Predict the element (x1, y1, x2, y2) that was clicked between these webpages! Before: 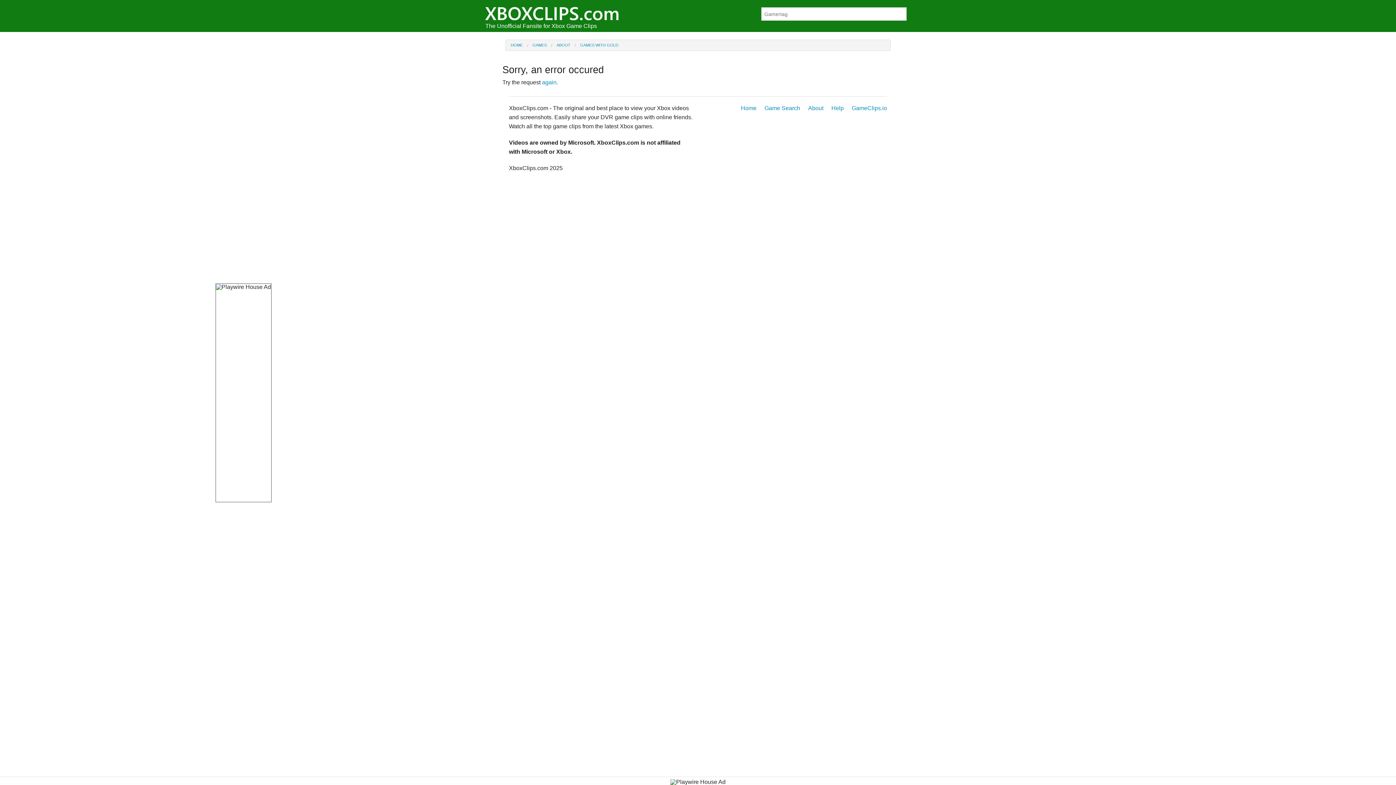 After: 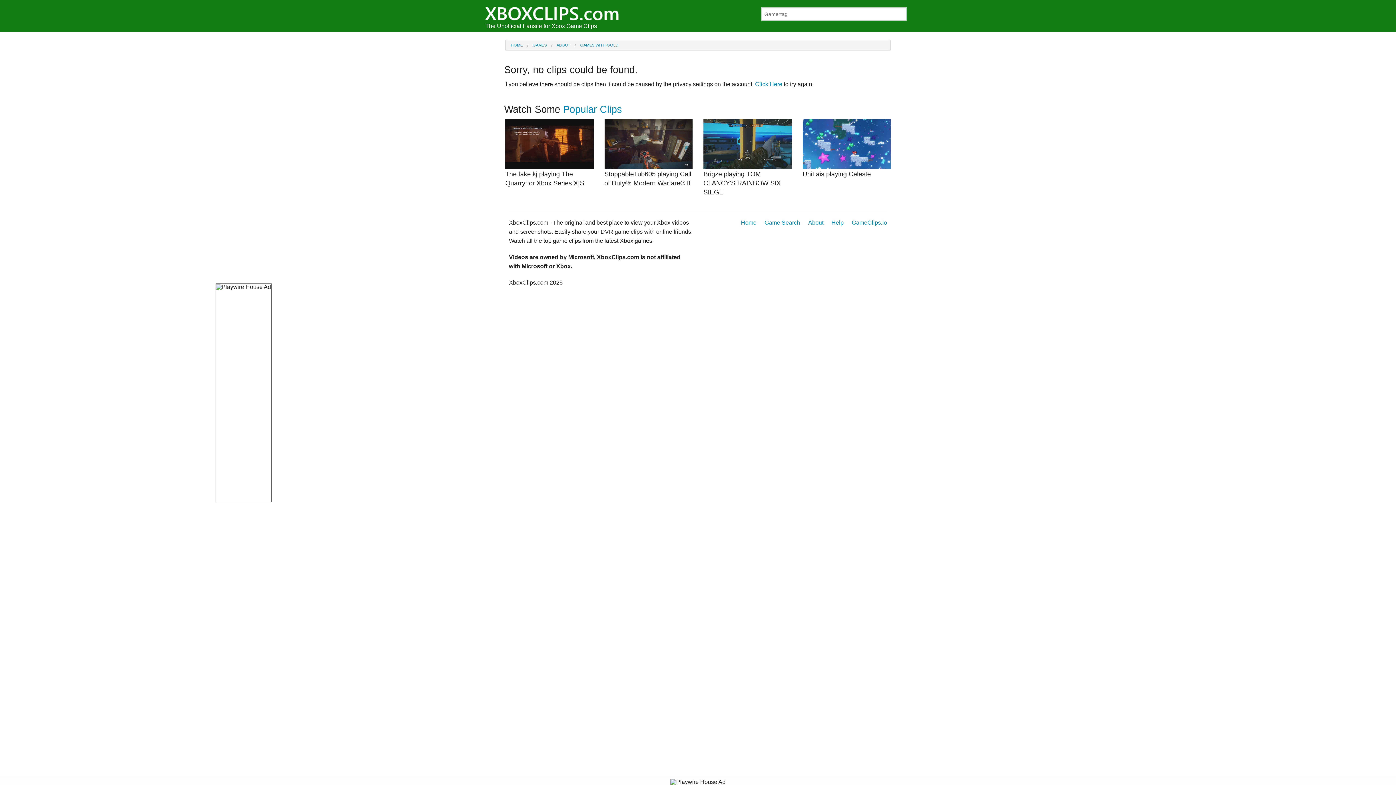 Action: bbox: (542, 79, 556, 85) label: again